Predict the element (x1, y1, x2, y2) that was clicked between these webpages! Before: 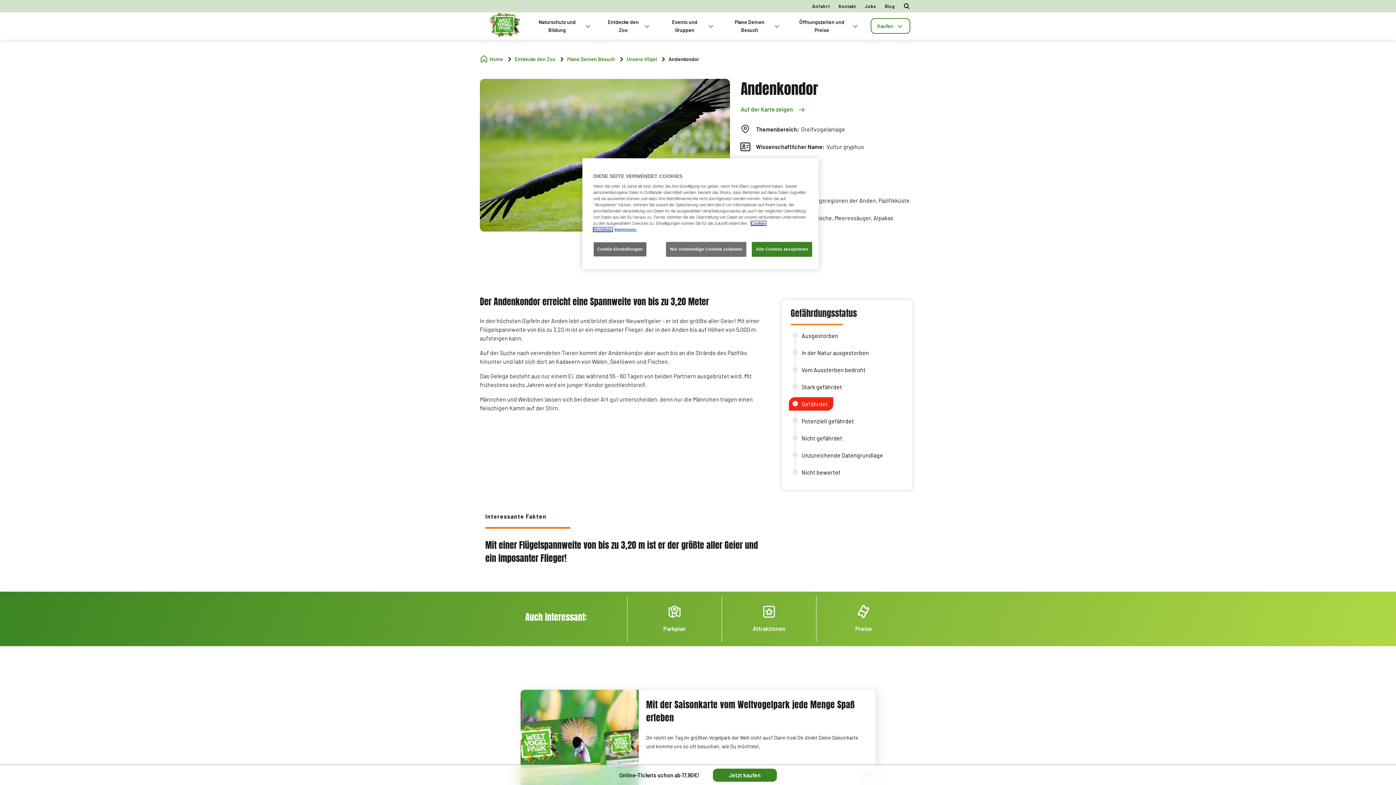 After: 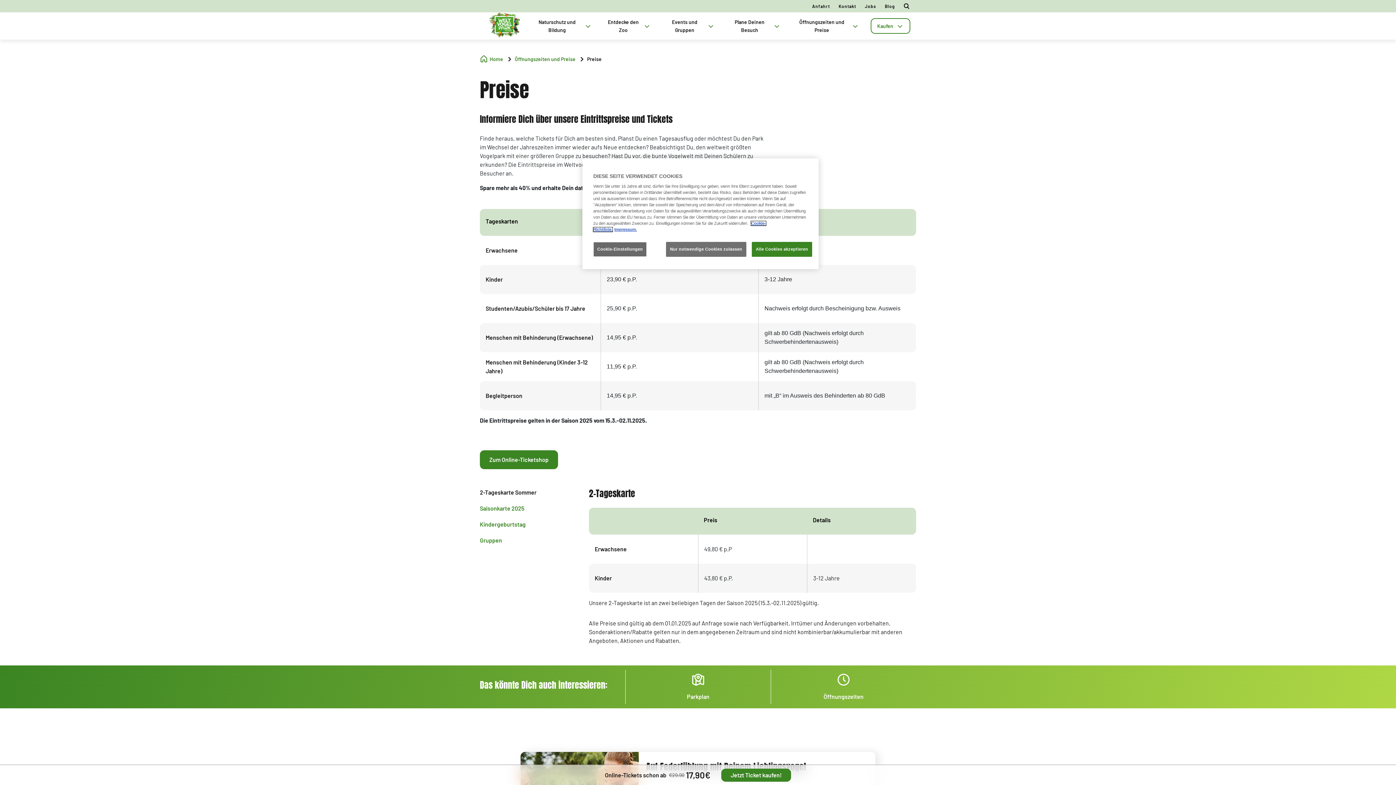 Action: bbox: (816, 596, 910, 642) label: Preise